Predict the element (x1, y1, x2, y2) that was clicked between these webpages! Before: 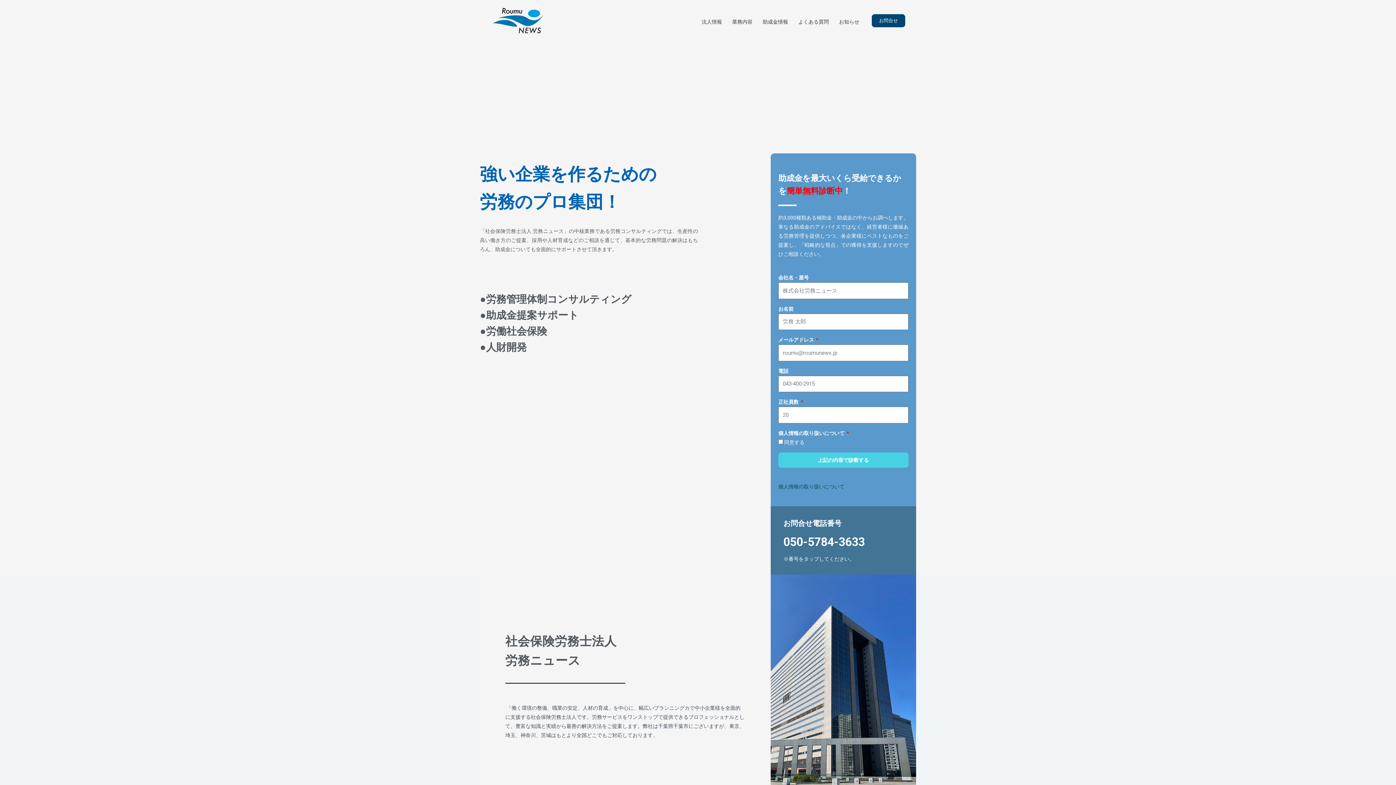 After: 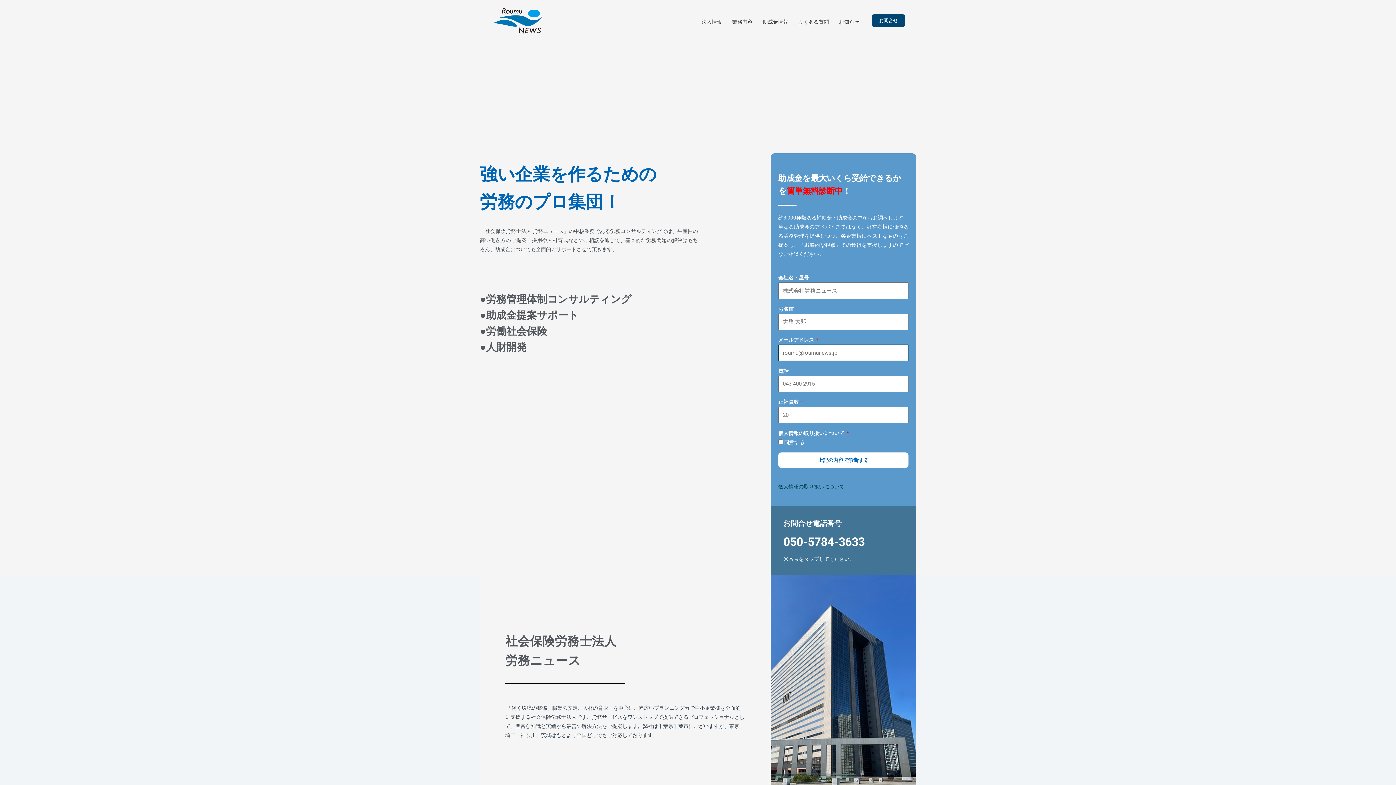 Action: label: 上記の内容で診断する bbox: (778, 468, 908, 484)